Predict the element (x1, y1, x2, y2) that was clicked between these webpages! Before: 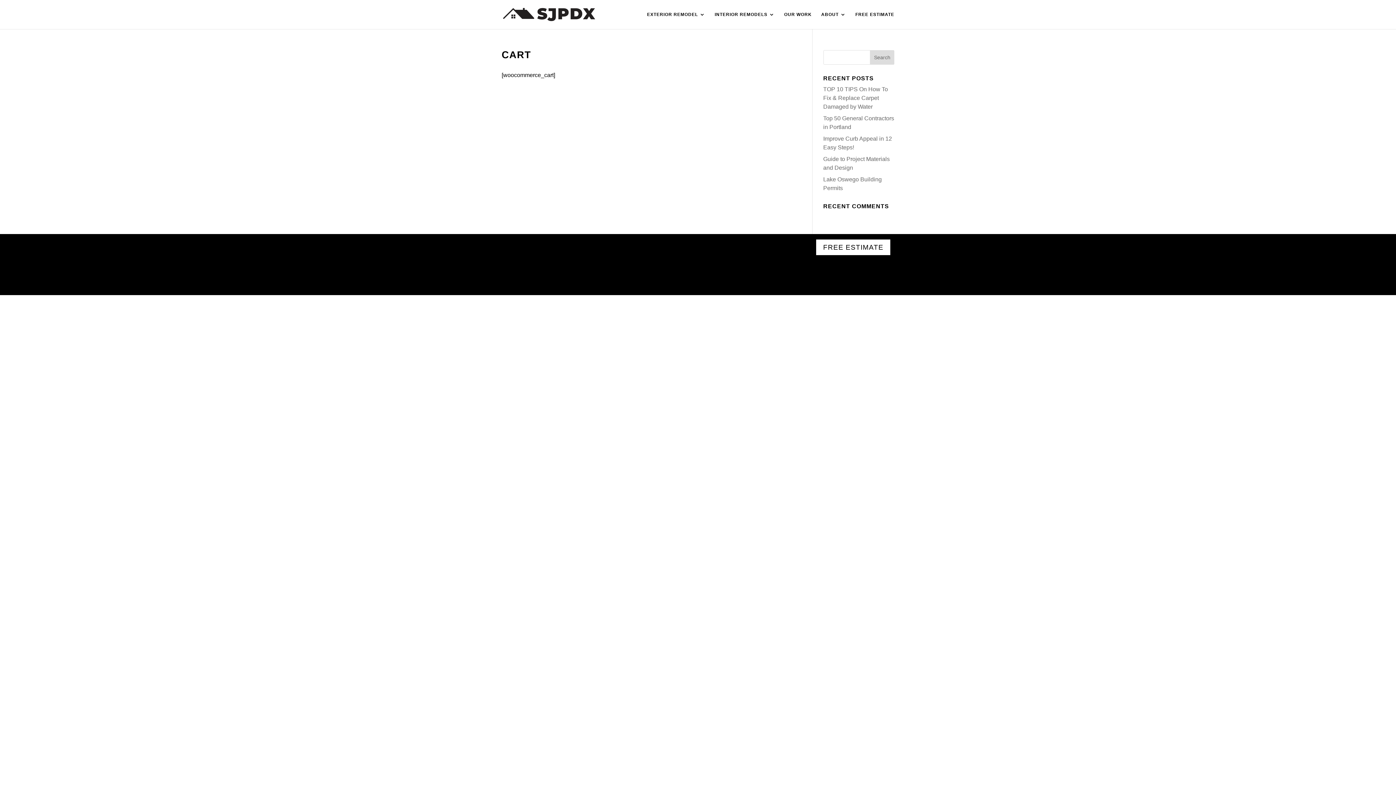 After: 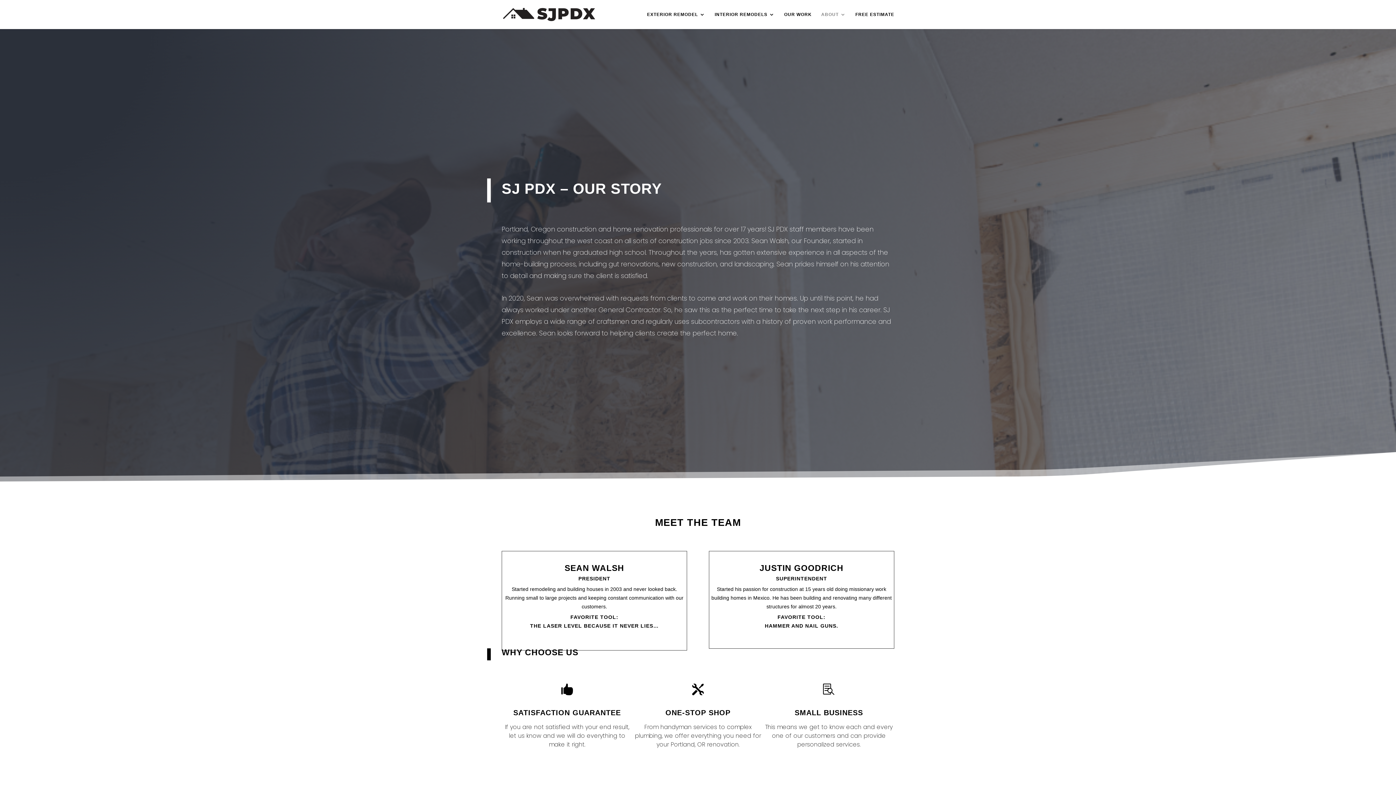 Action: label: ABOUT bbox: (821, 12, 846, 29)